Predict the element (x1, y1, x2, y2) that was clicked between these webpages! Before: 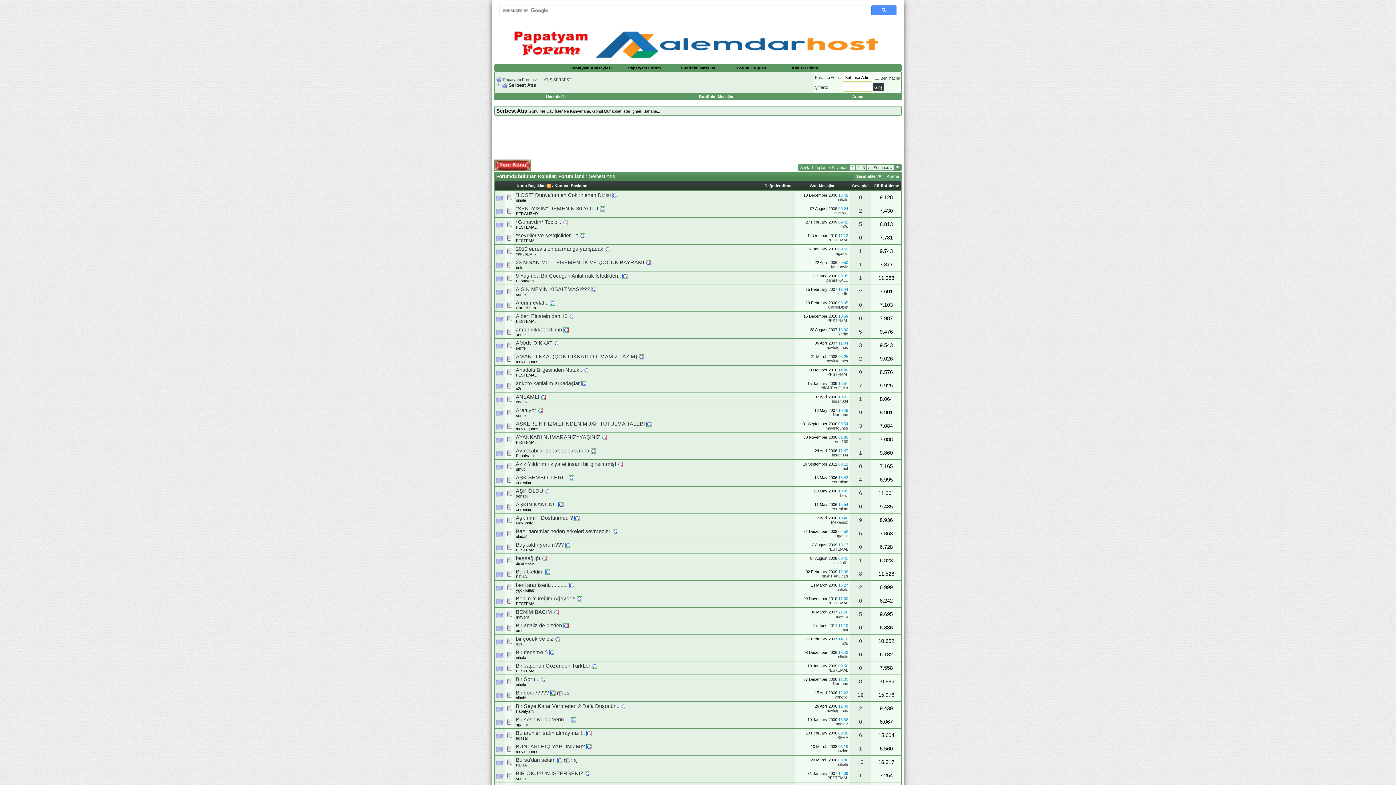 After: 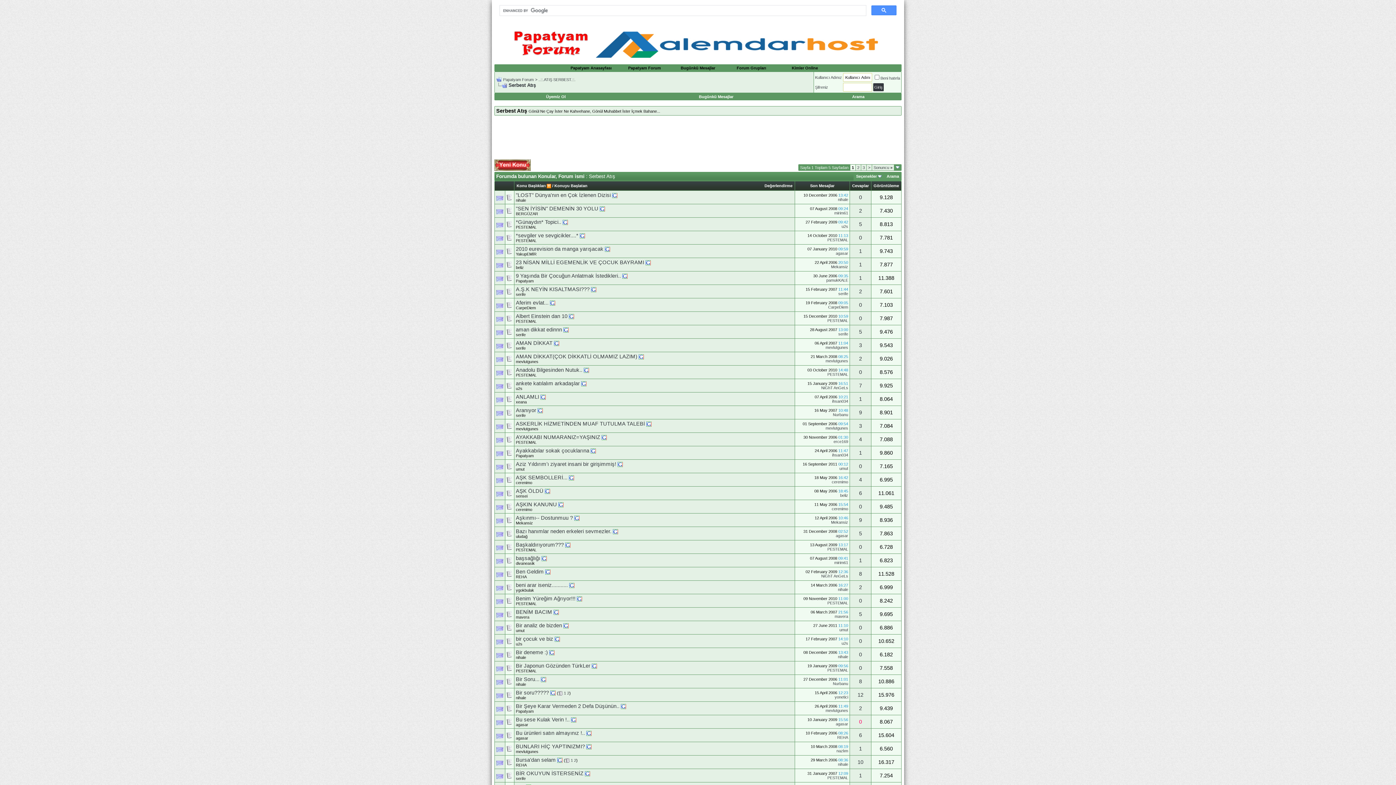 Action: label: 0 bbox: (859, 719, 862, 725)